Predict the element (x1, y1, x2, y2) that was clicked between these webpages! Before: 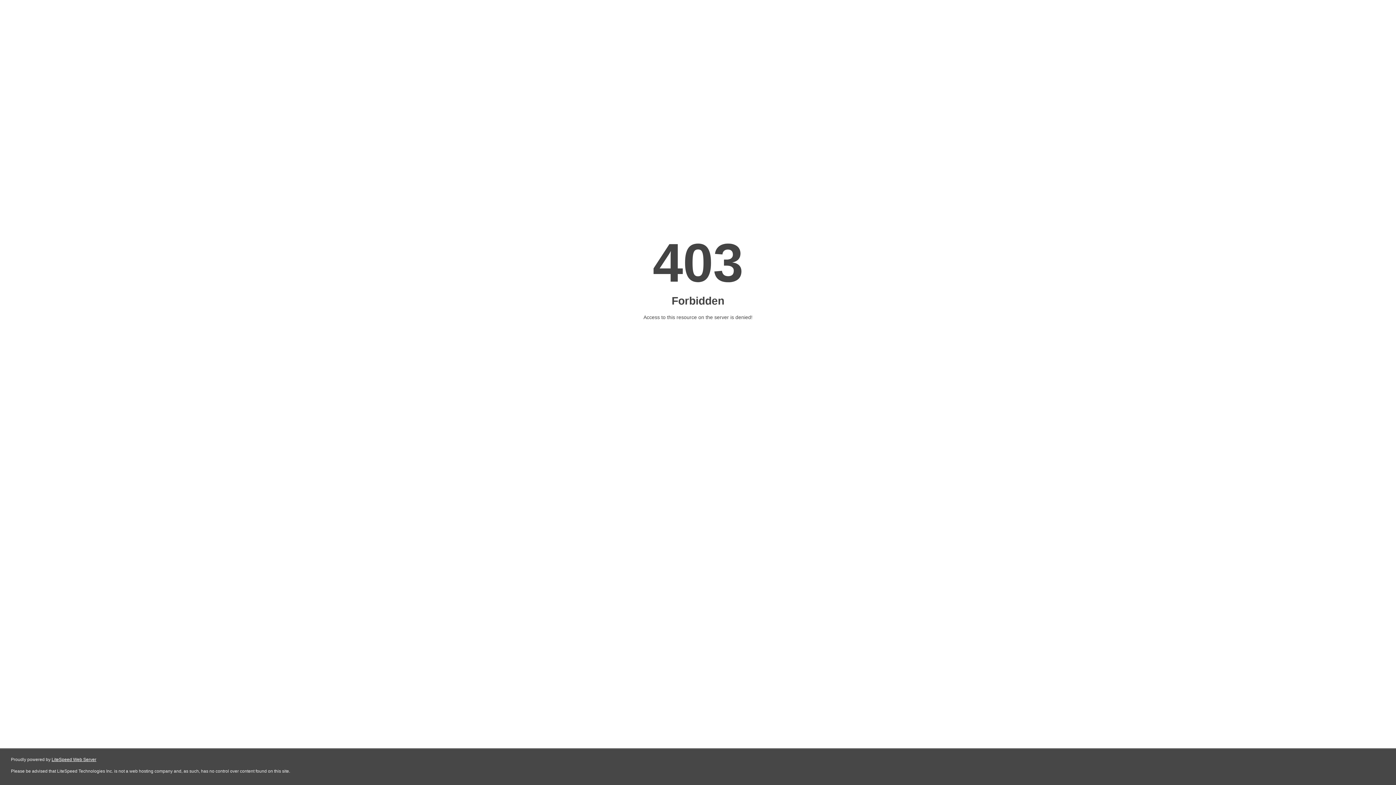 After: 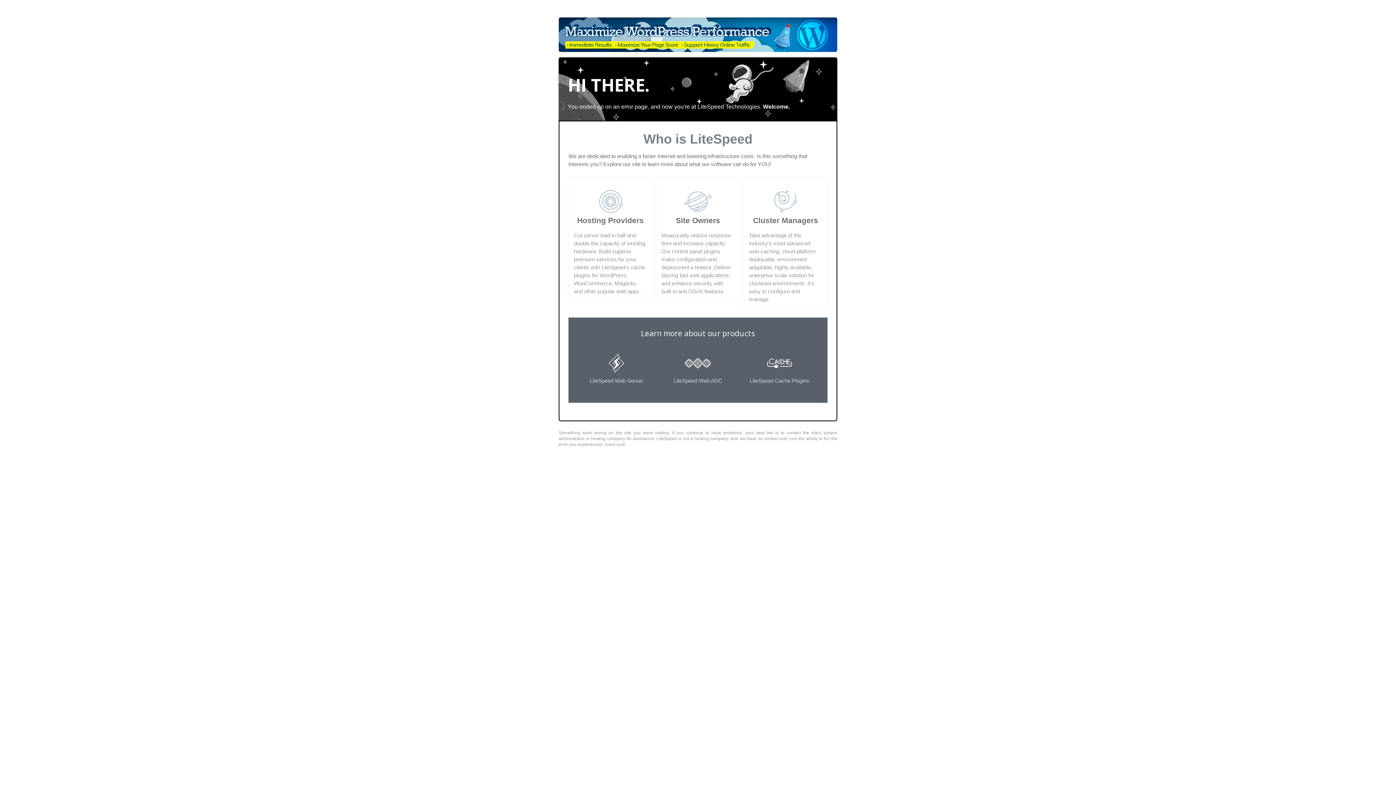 Action: bbox: (51, 757, 96, 762) label: LiteSpeed Web Server